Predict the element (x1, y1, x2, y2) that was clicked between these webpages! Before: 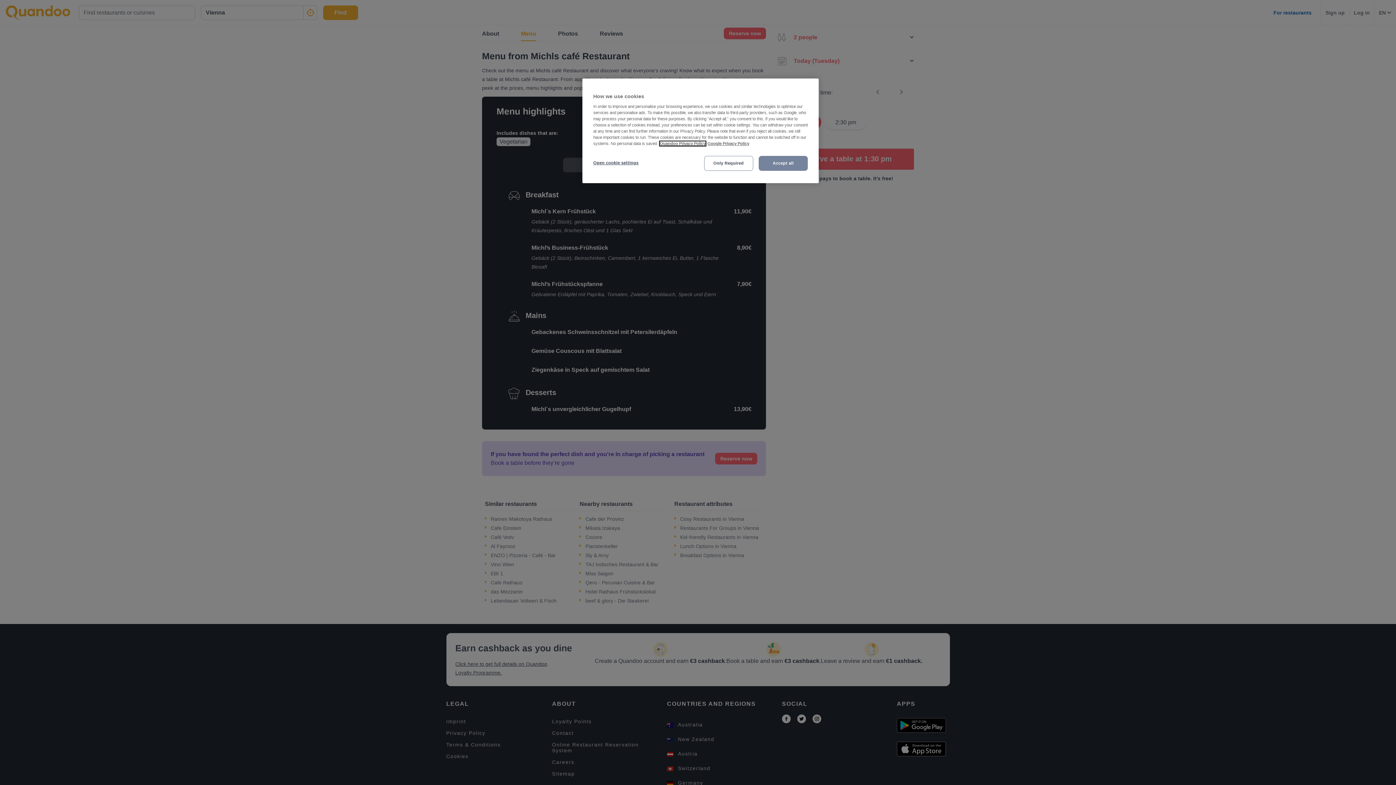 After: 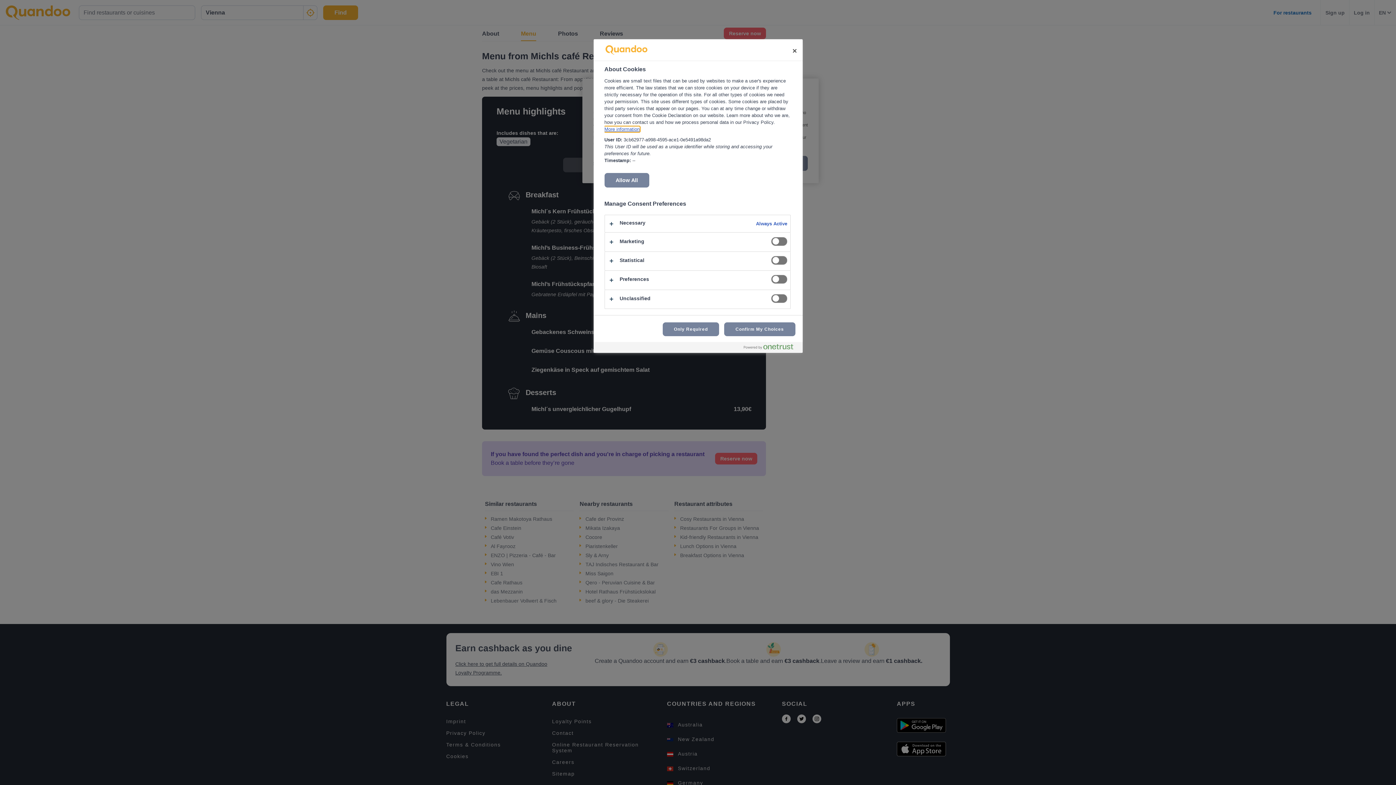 Action: bbox: (593, 156, 642, 170) label: Open cookie settings